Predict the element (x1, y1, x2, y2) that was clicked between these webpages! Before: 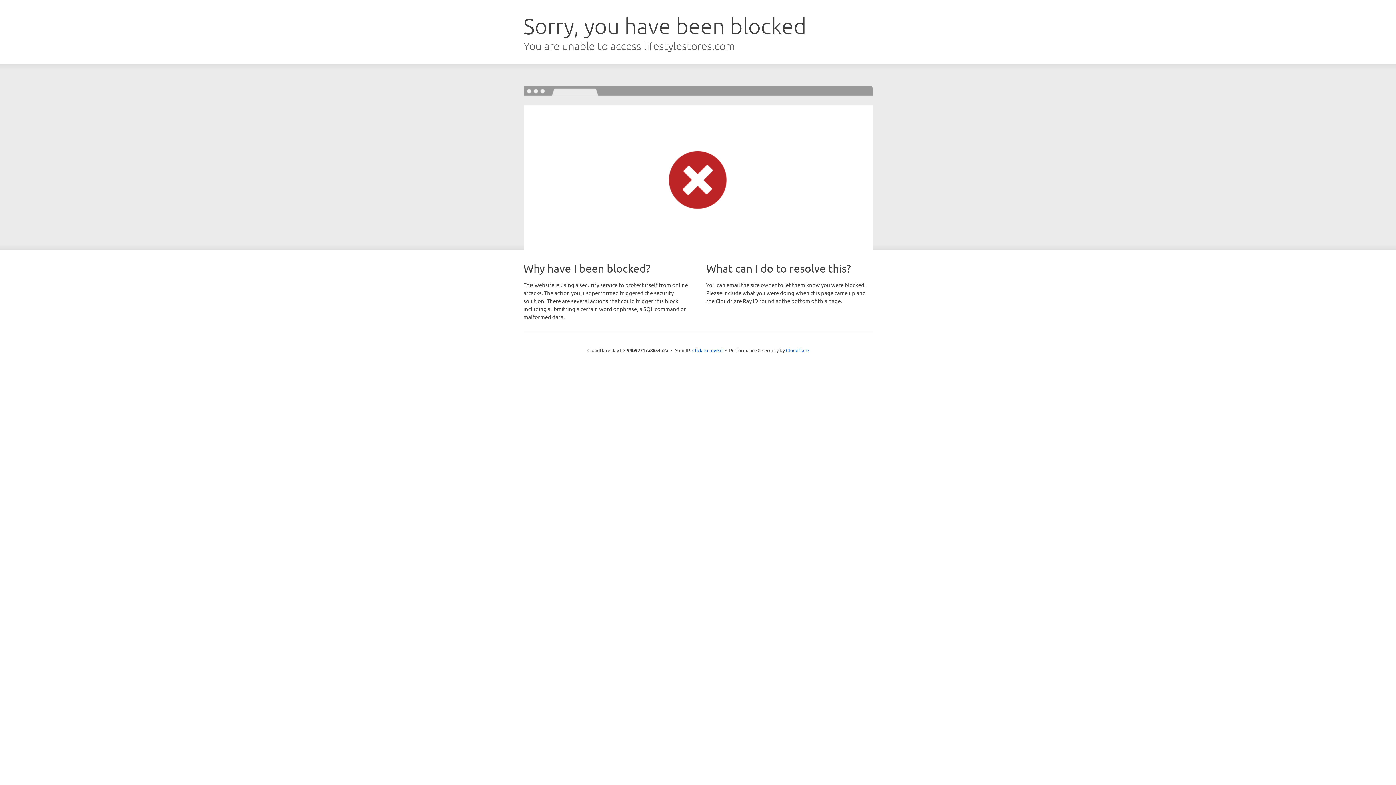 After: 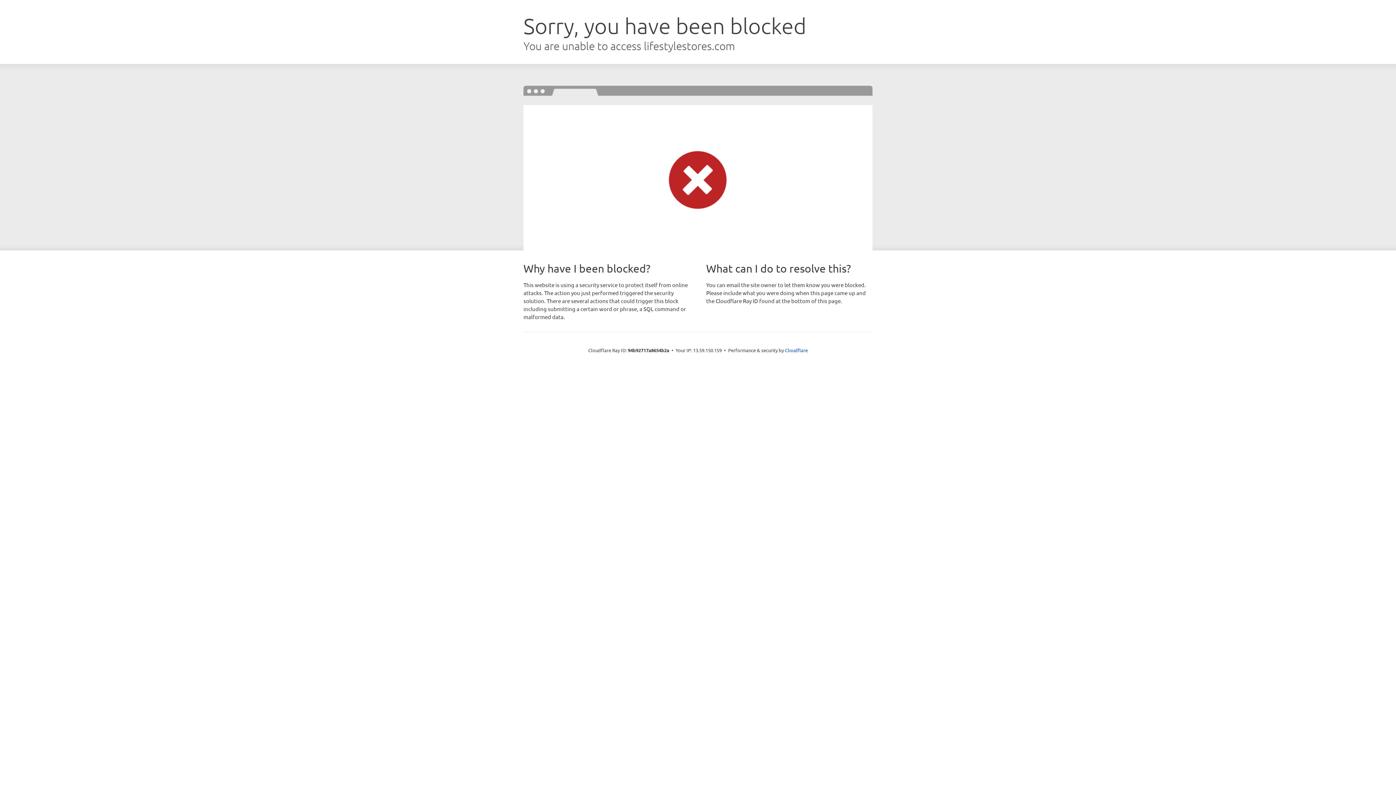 Action: label: Click to reveal bbox: (692, 346, 722, 353)